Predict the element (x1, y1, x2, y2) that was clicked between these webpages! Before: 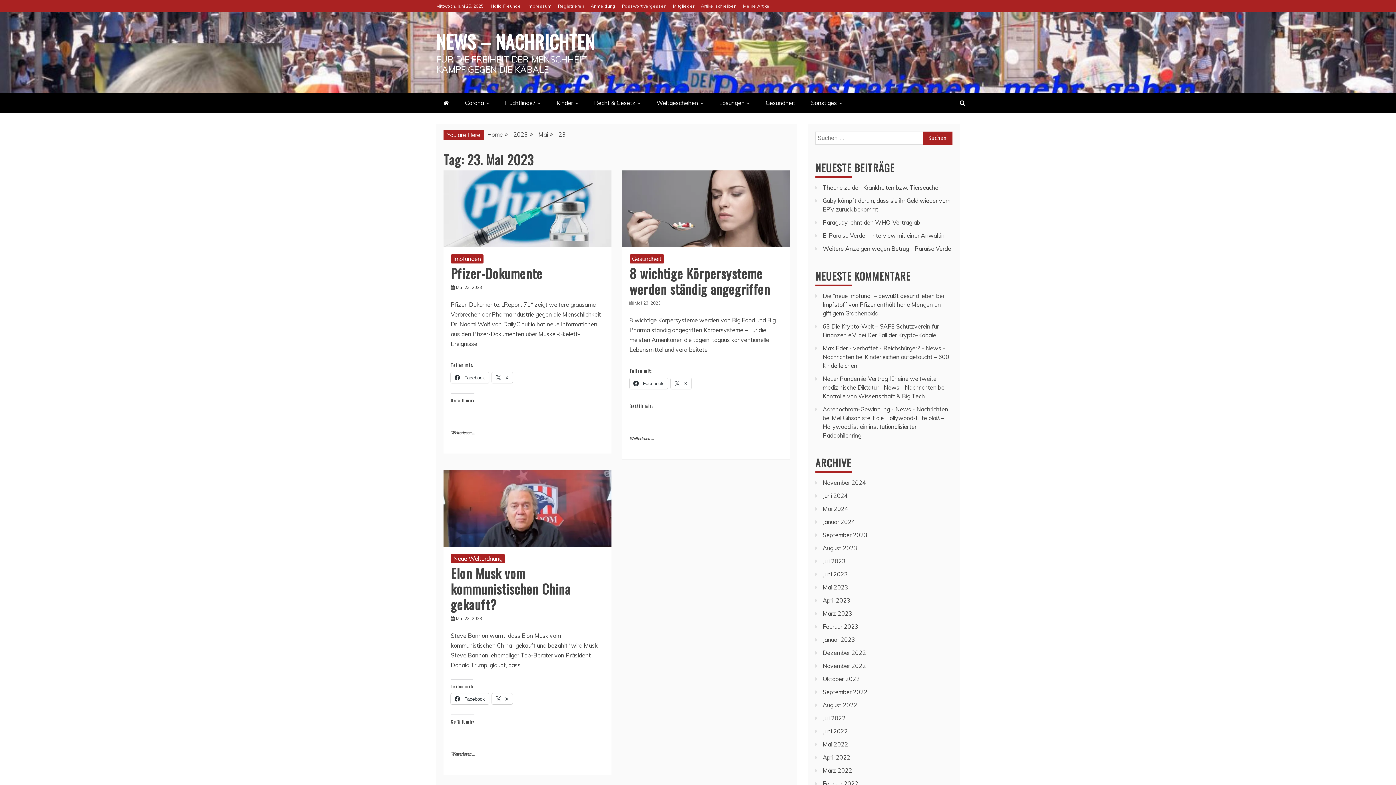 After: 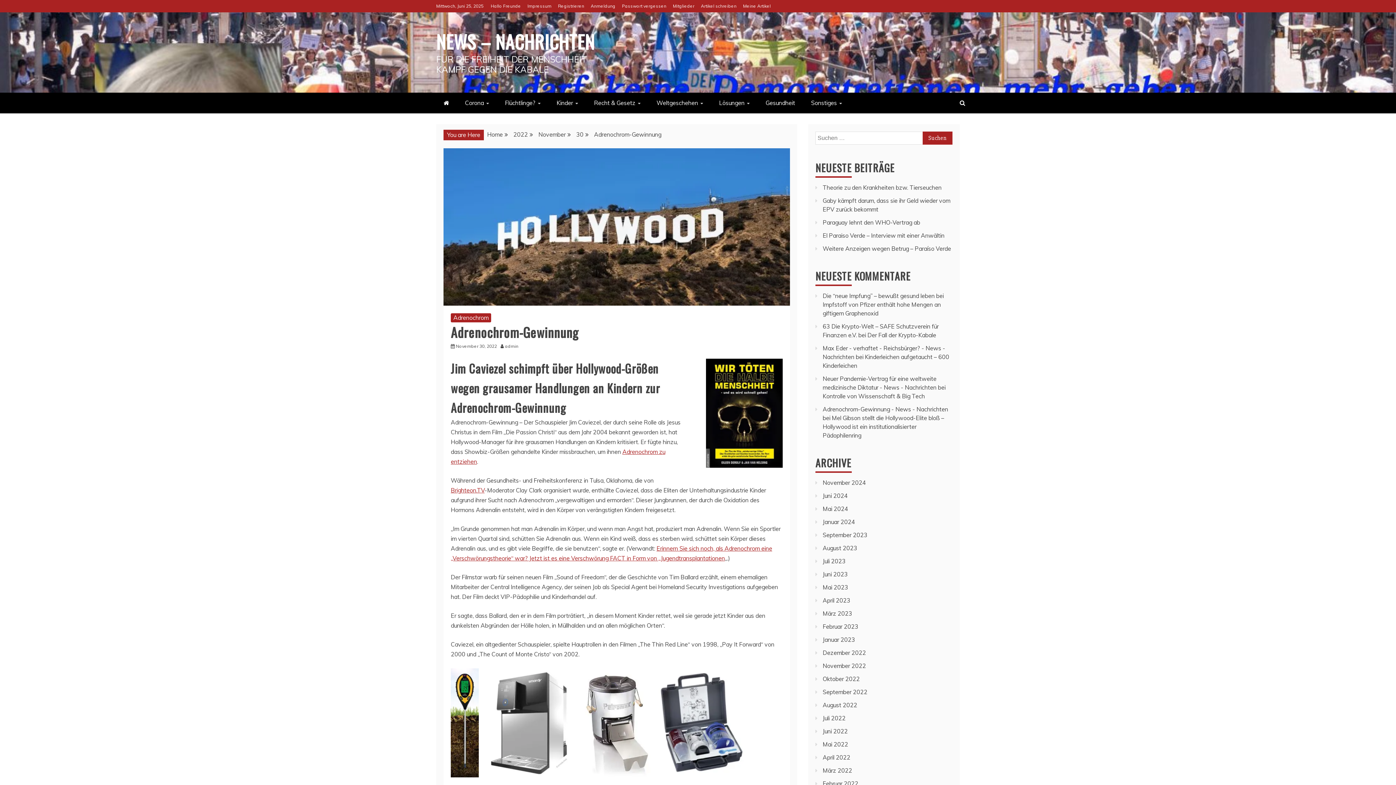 Action: bbox: (822, 405, 948, 413) label: Adrenochrom-Gewinnung - News - Nachrichten